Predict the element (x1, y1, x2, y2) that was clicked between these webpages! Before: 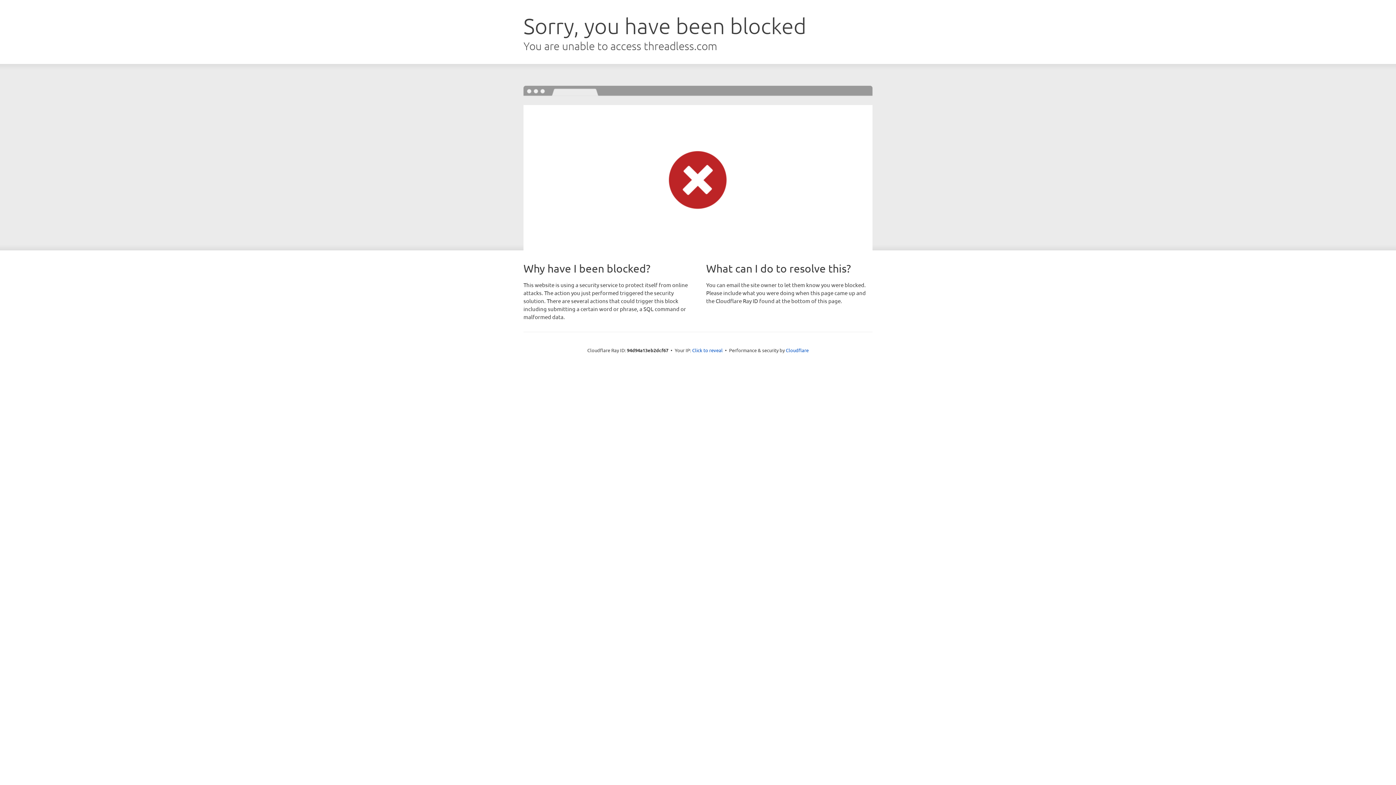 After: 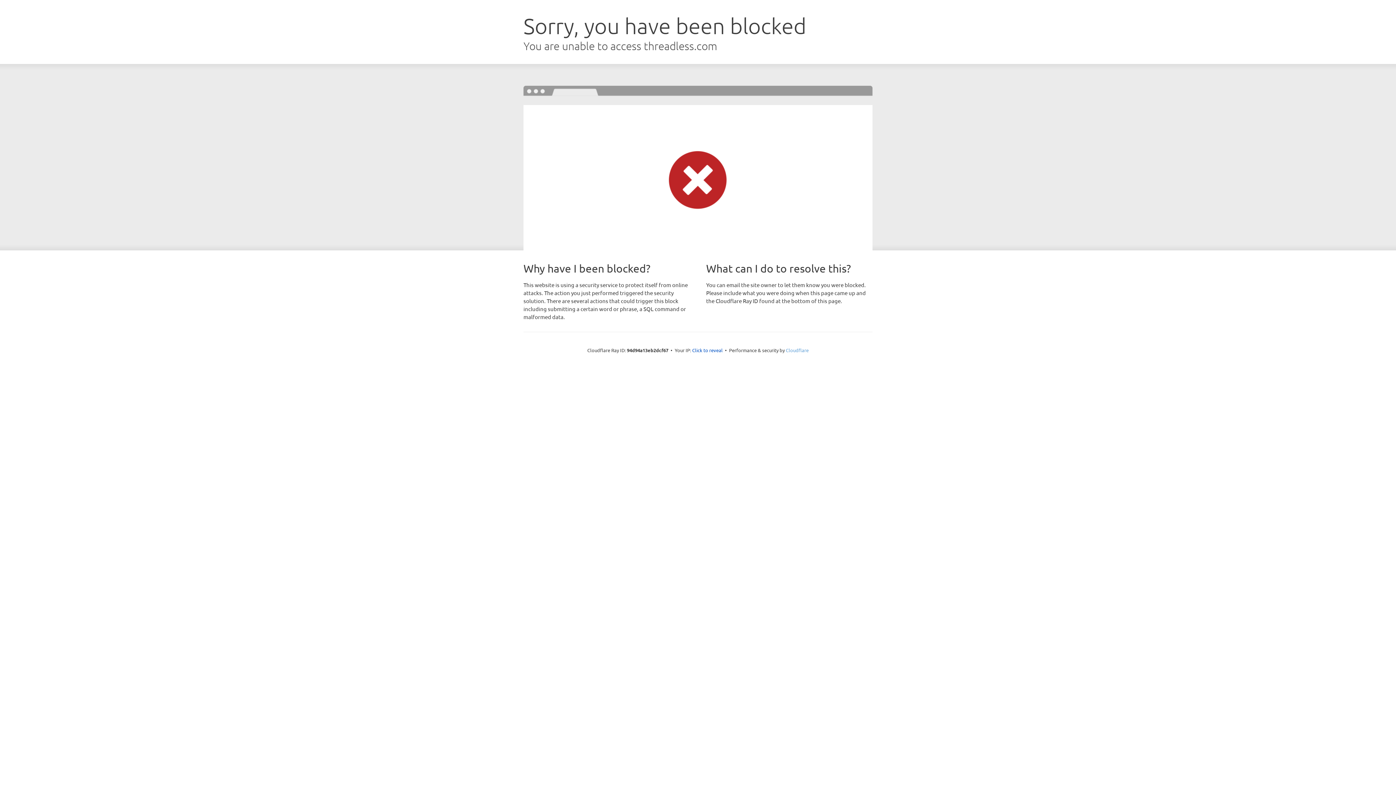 Action: bbox: (786, 347, 808, 353) label: Cloudflare